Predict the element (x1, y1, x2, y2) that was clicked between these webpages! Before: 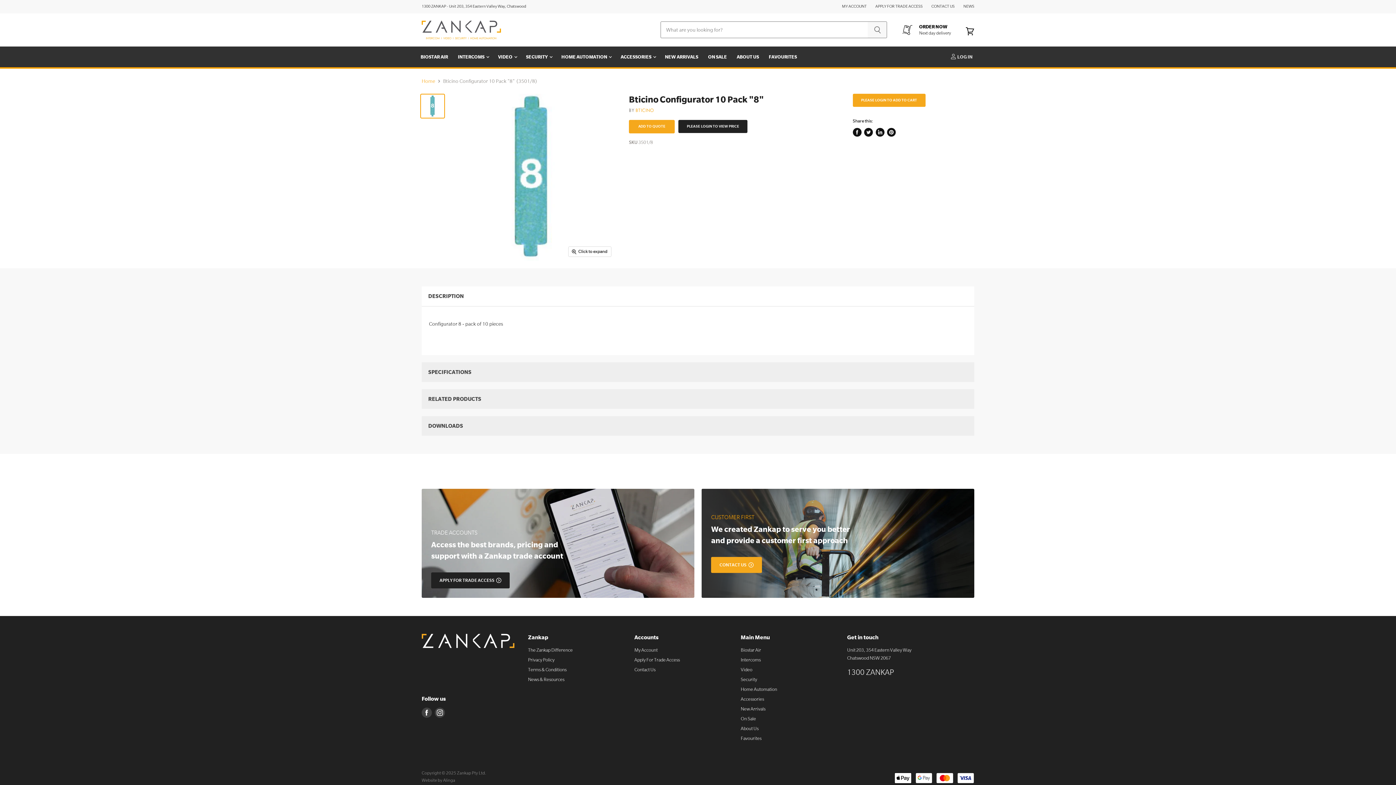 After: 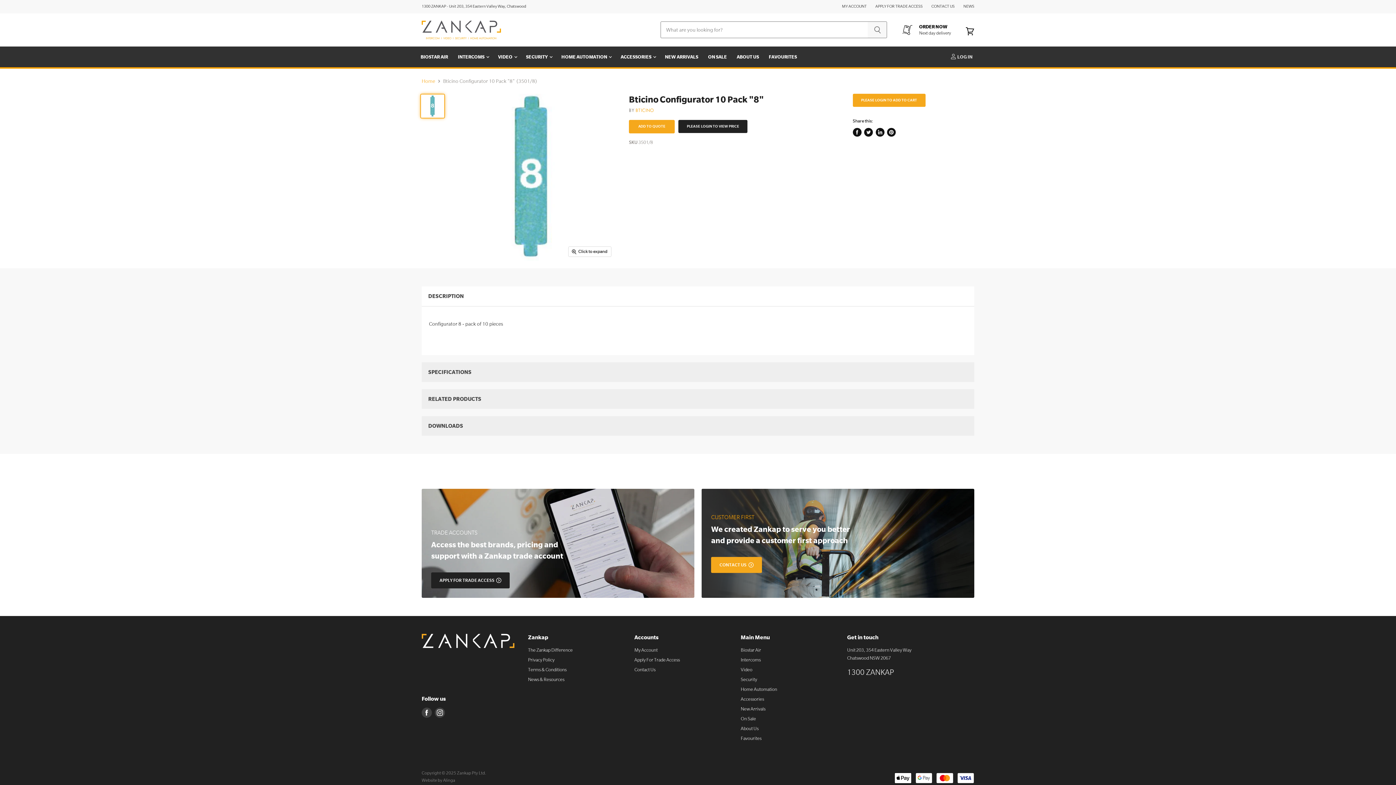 Action: label: Bticino Configurator 10 Pack  bbox: (421, 94, 444, 117)